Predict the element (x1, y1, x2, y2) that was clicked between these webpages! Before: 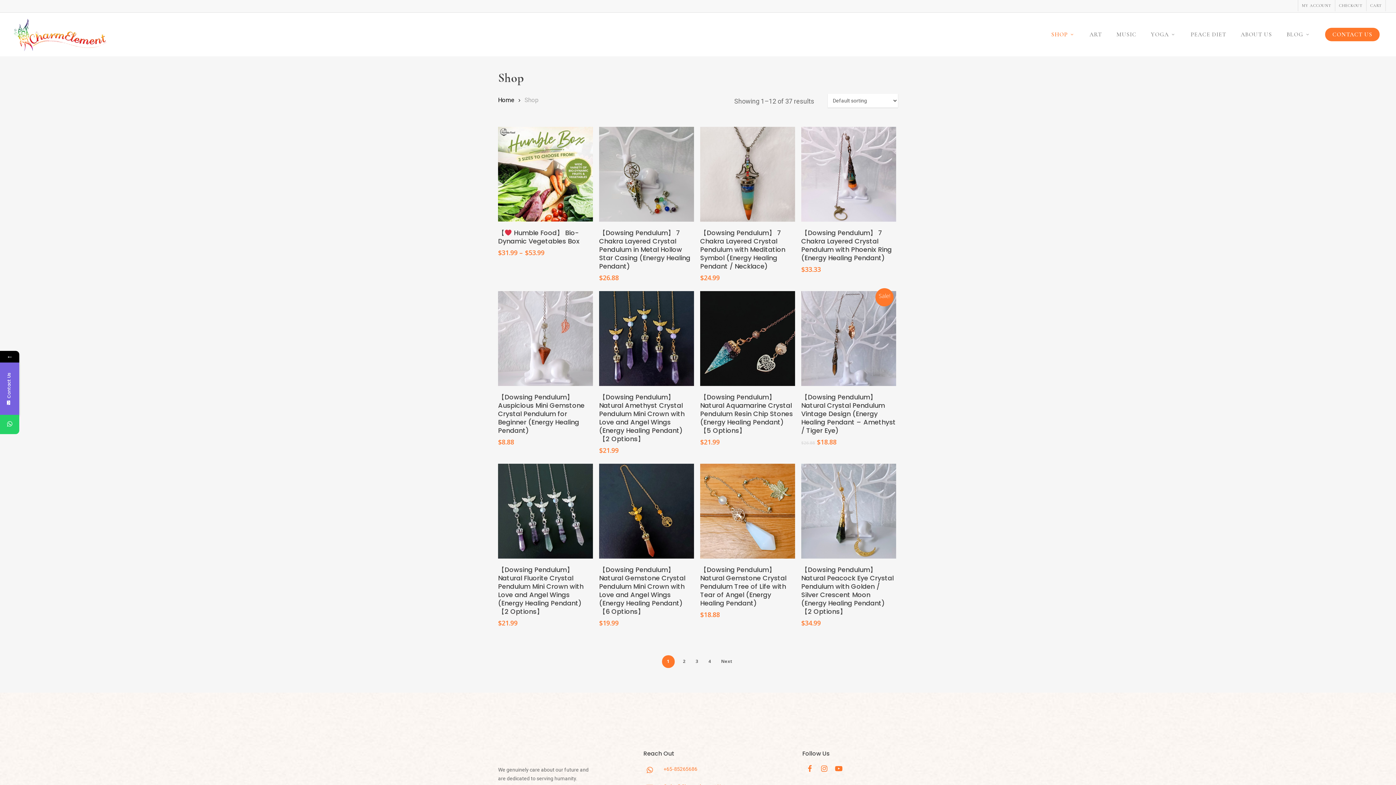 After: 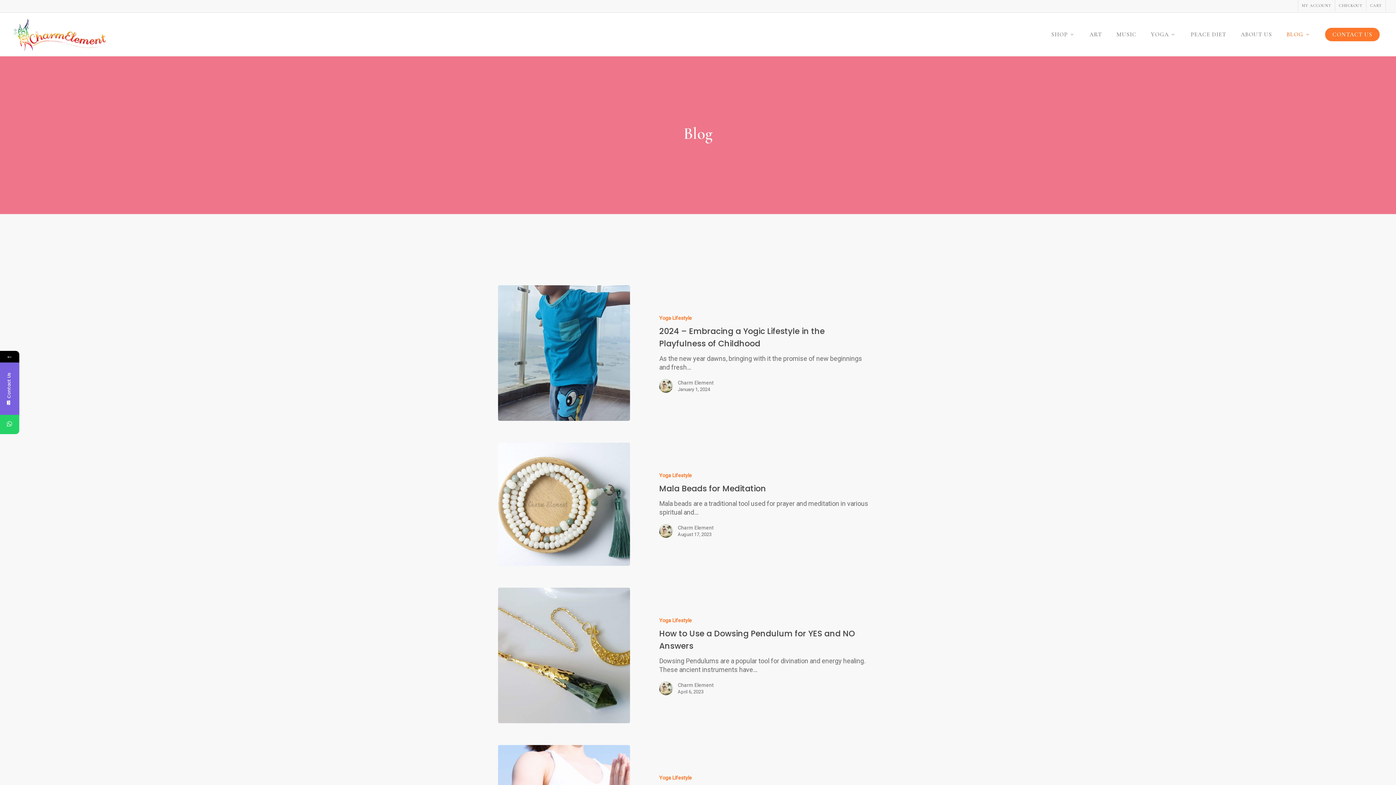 Action: label: BLOG bbox: (1279, 30, 1318, 38)